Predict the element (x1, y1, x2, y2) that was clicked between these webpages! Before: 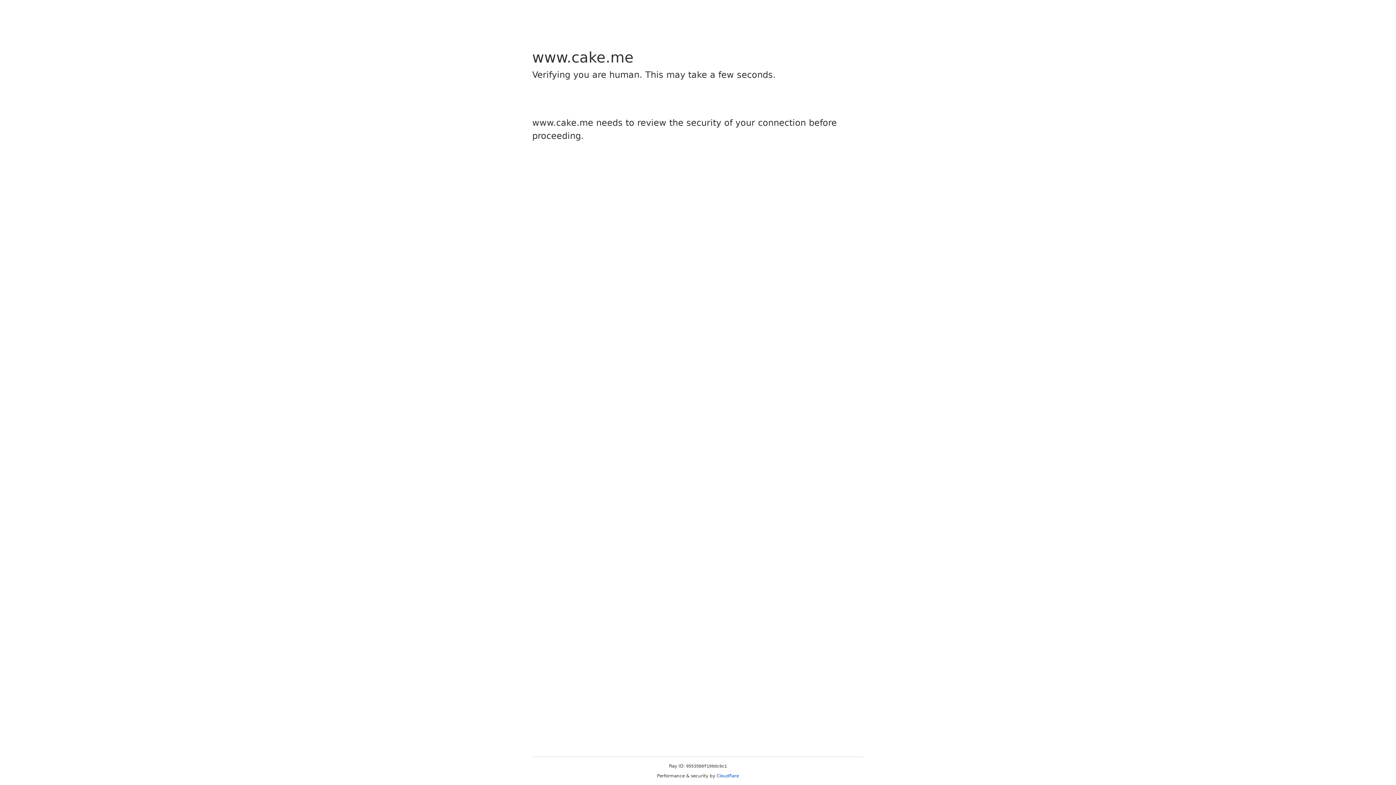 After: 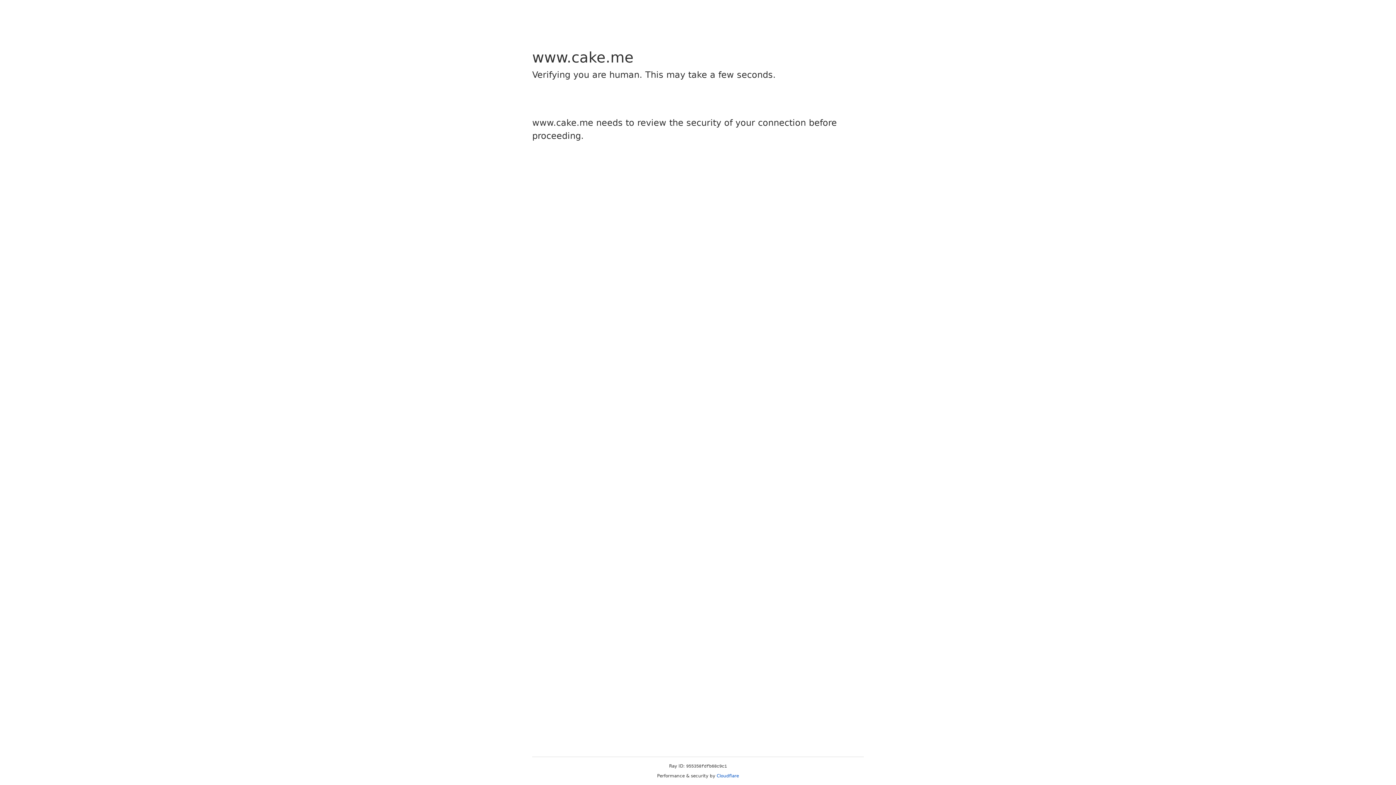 Action: label: Cloudflare bbox: (716, 773, 739, 778)